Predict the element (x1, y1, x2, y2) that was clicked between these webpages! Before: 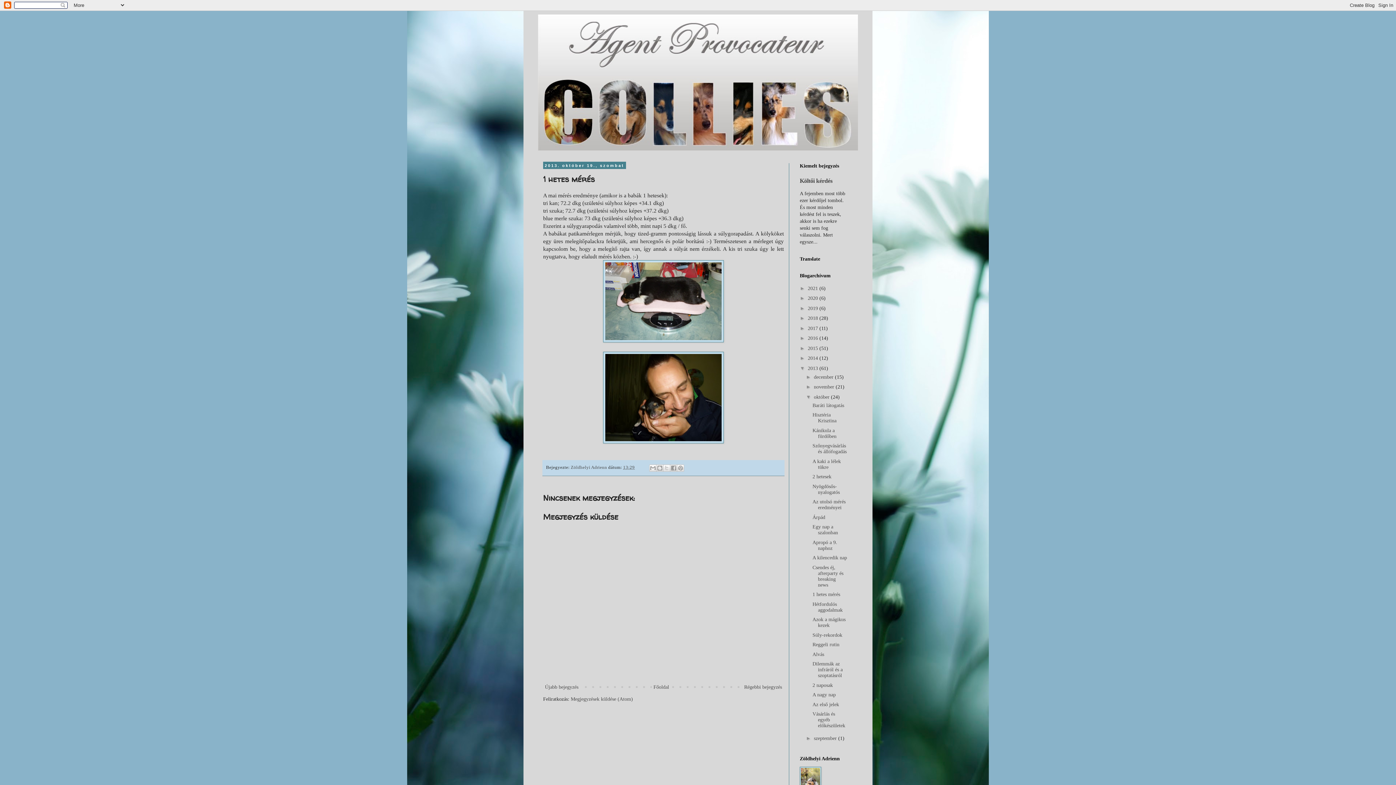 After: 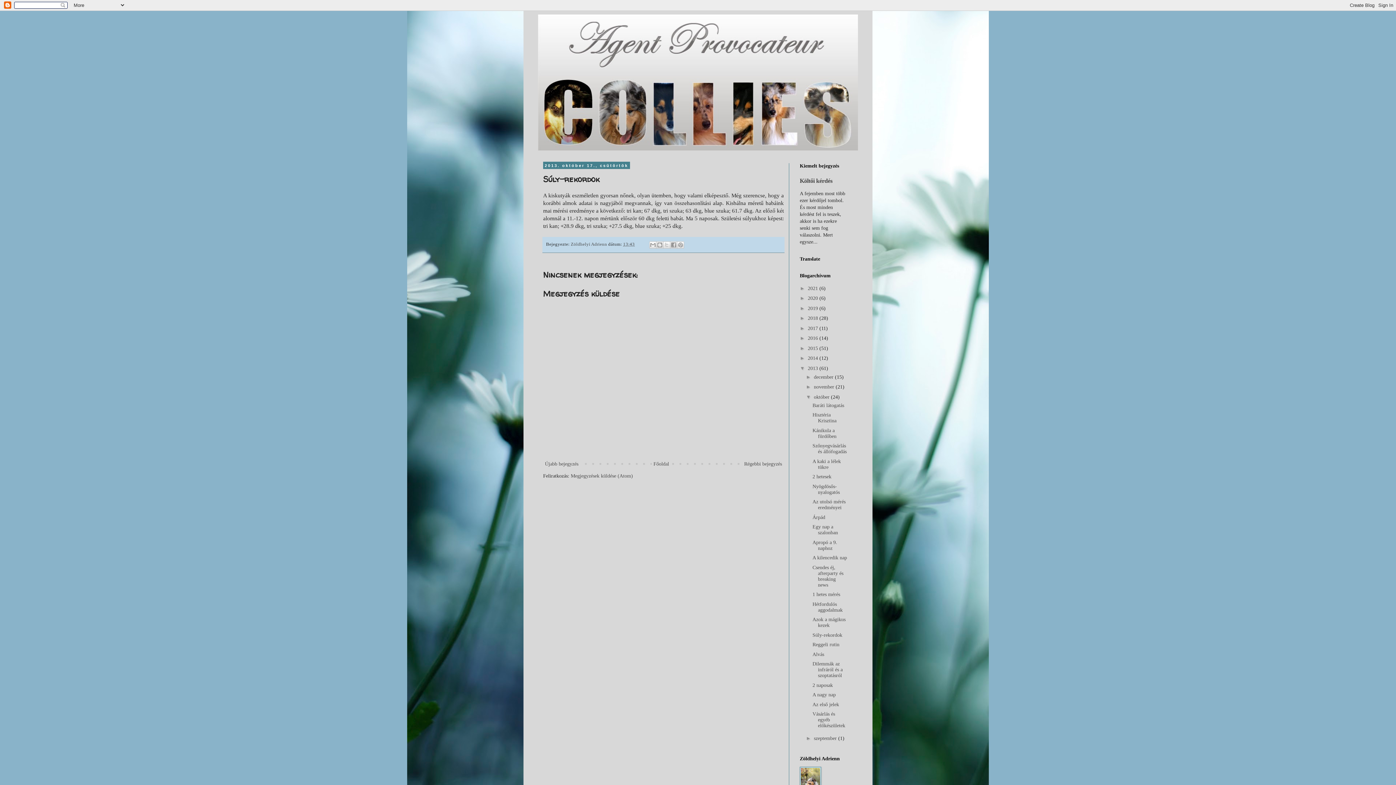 Action: bbox: (812, 632, 842, 638) label: Súly-rekordok